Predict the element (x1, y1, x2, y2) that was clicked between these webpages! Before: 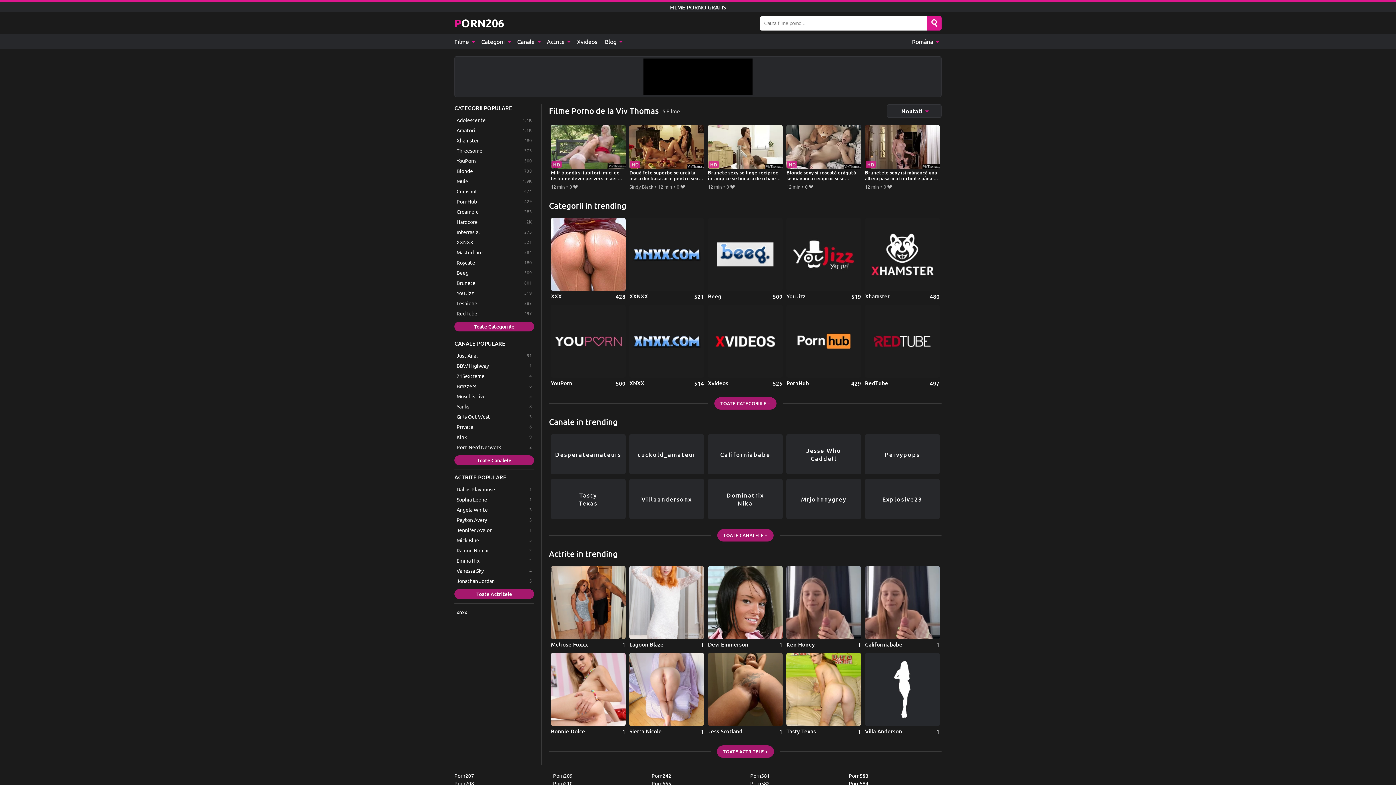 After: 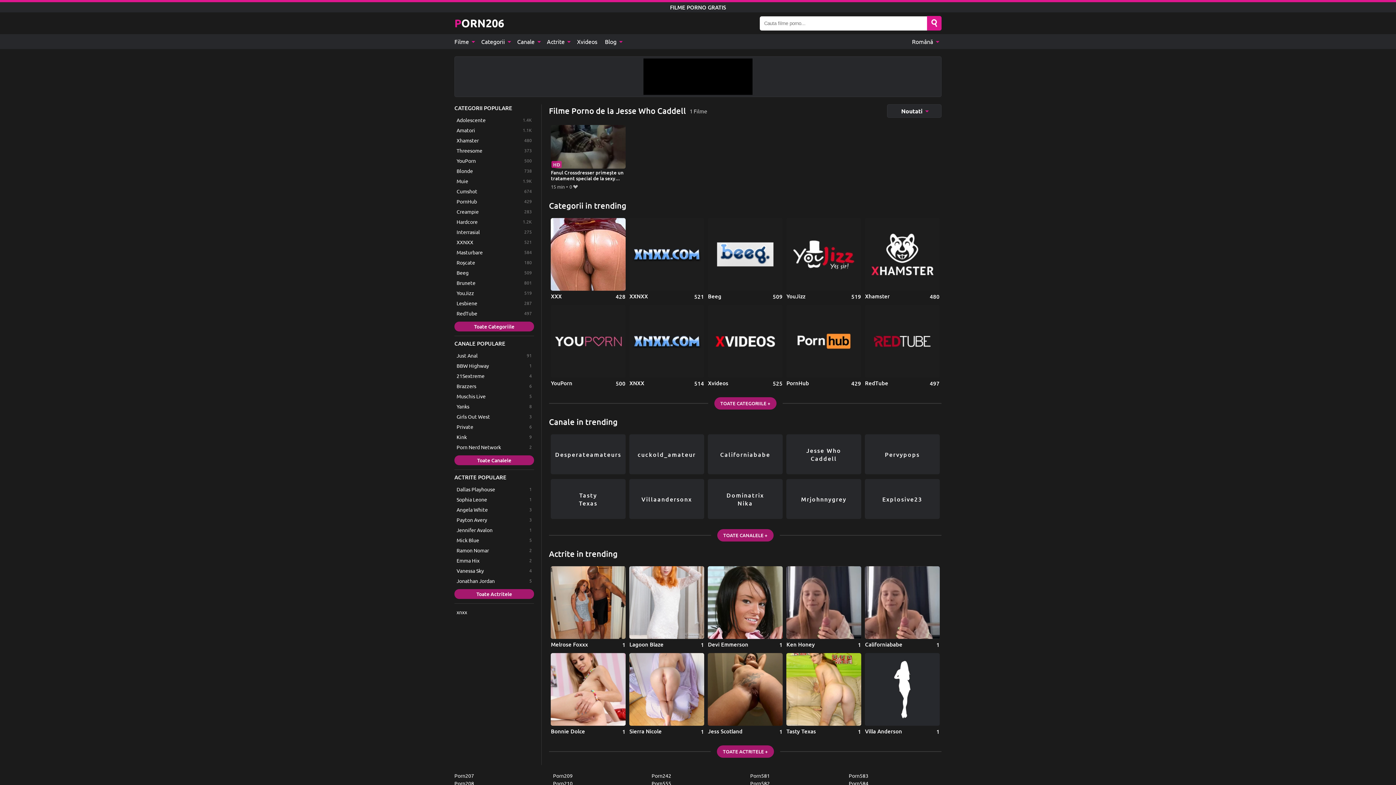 Action: label: Jesse Who Caddell bbox: (786, 434, 861, 474)